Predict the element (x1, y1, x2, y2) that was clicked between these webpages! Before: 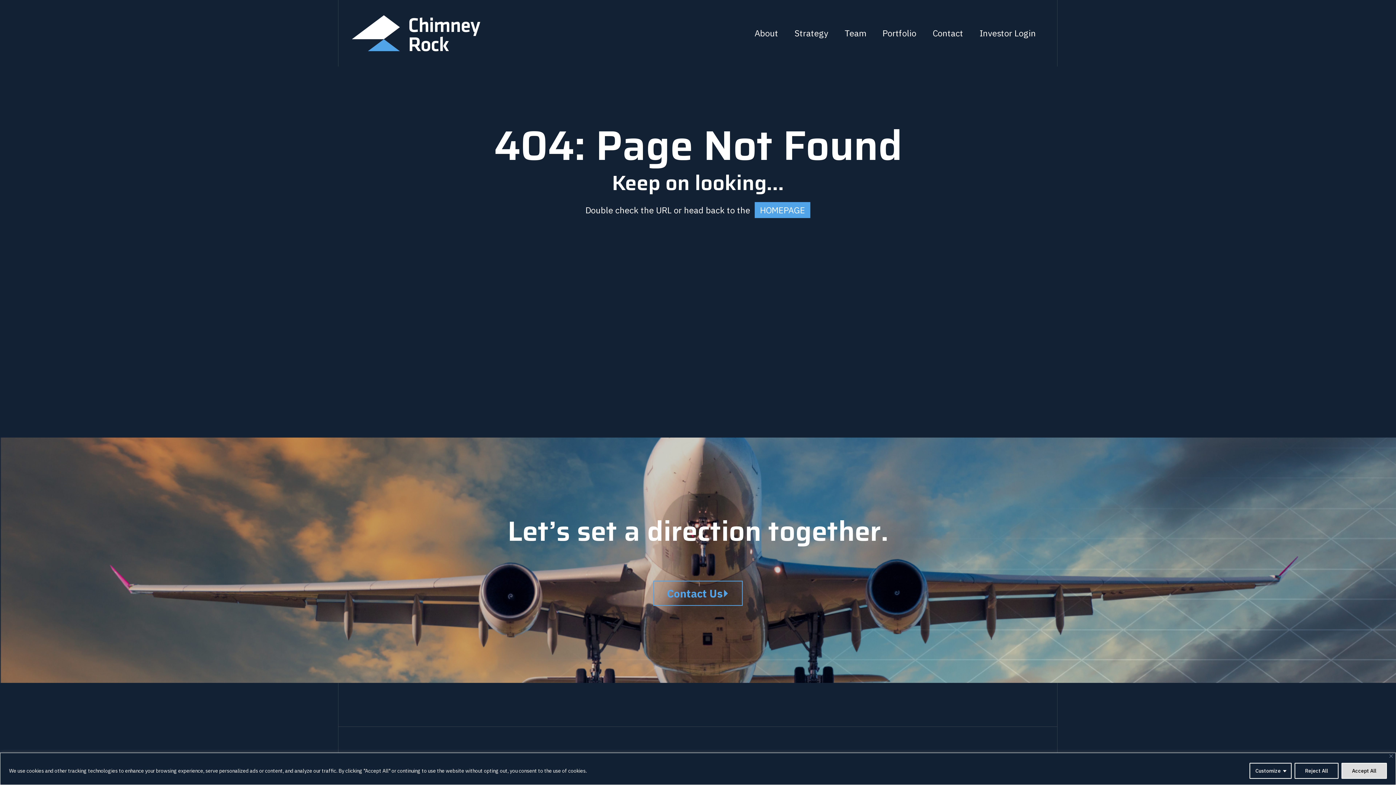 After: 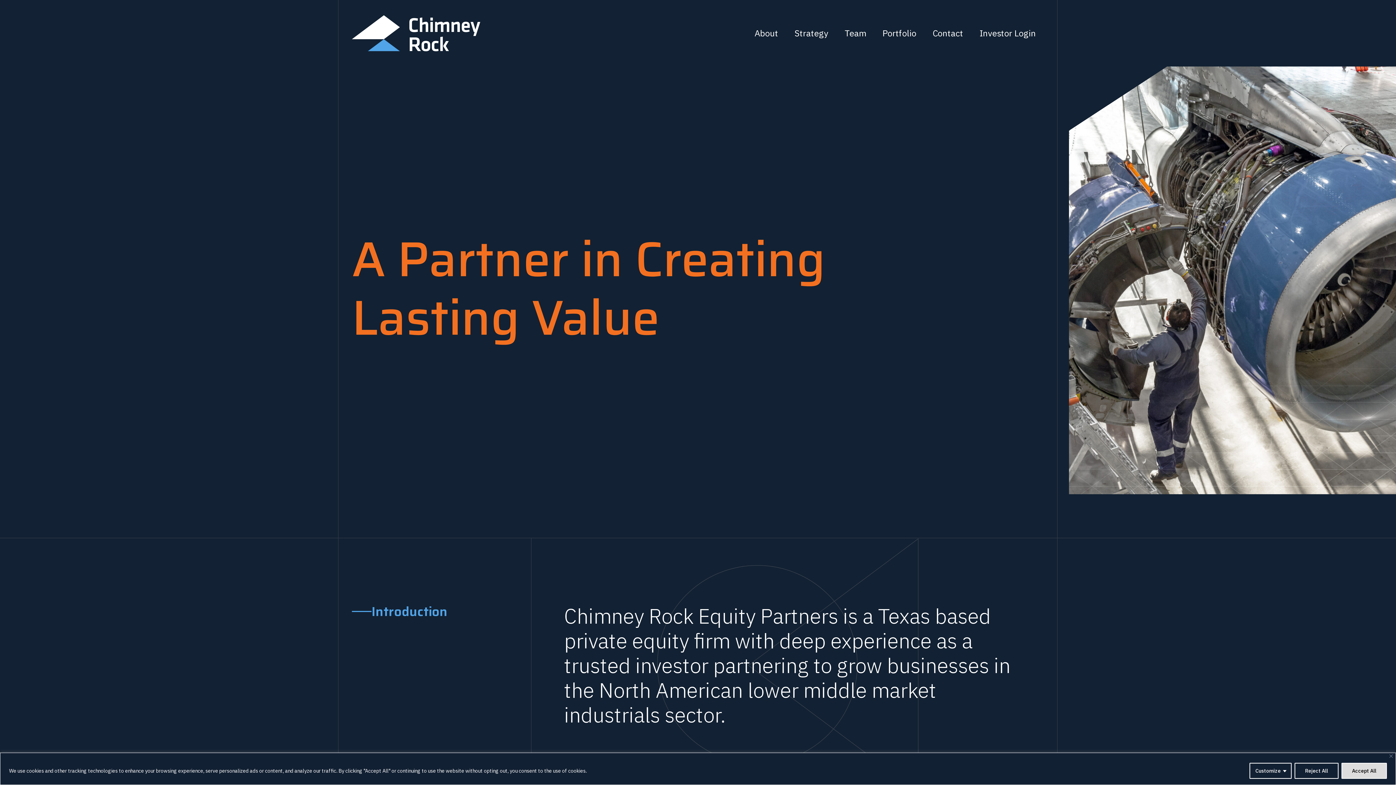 Action: bbox: (352, 15, 481, 51)